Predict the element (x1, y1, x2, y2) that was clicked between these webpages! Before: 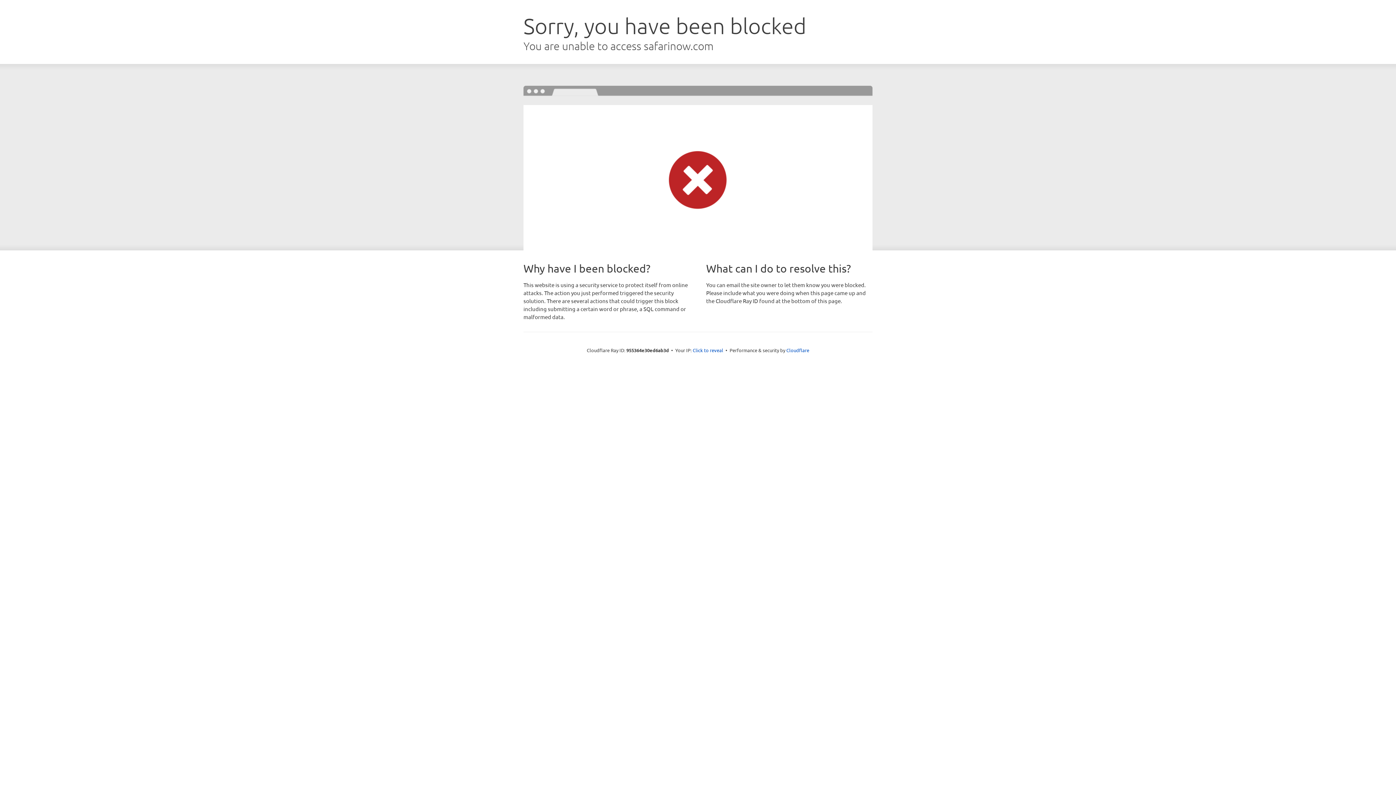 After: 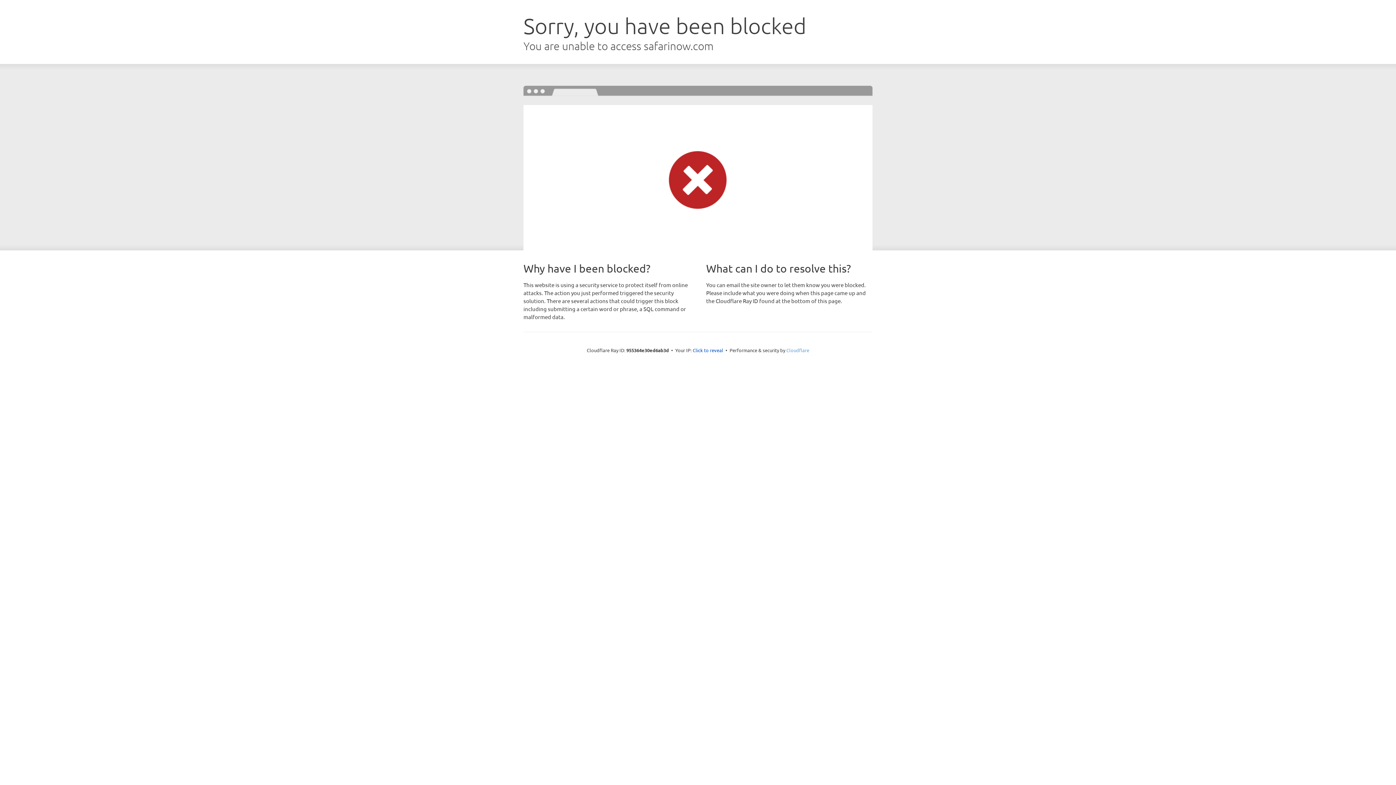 Action: label: Cloudflare bbox: (786, 347, 809, 353)